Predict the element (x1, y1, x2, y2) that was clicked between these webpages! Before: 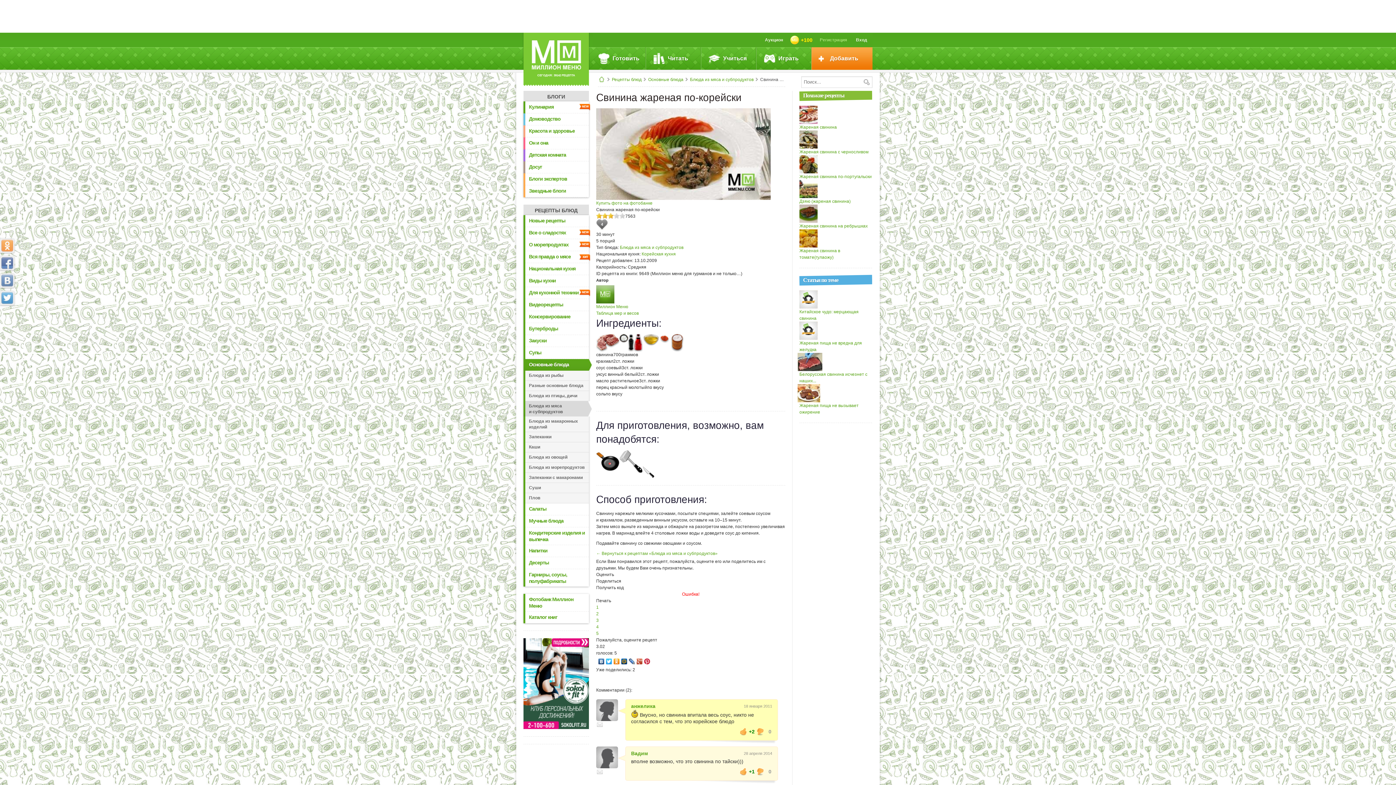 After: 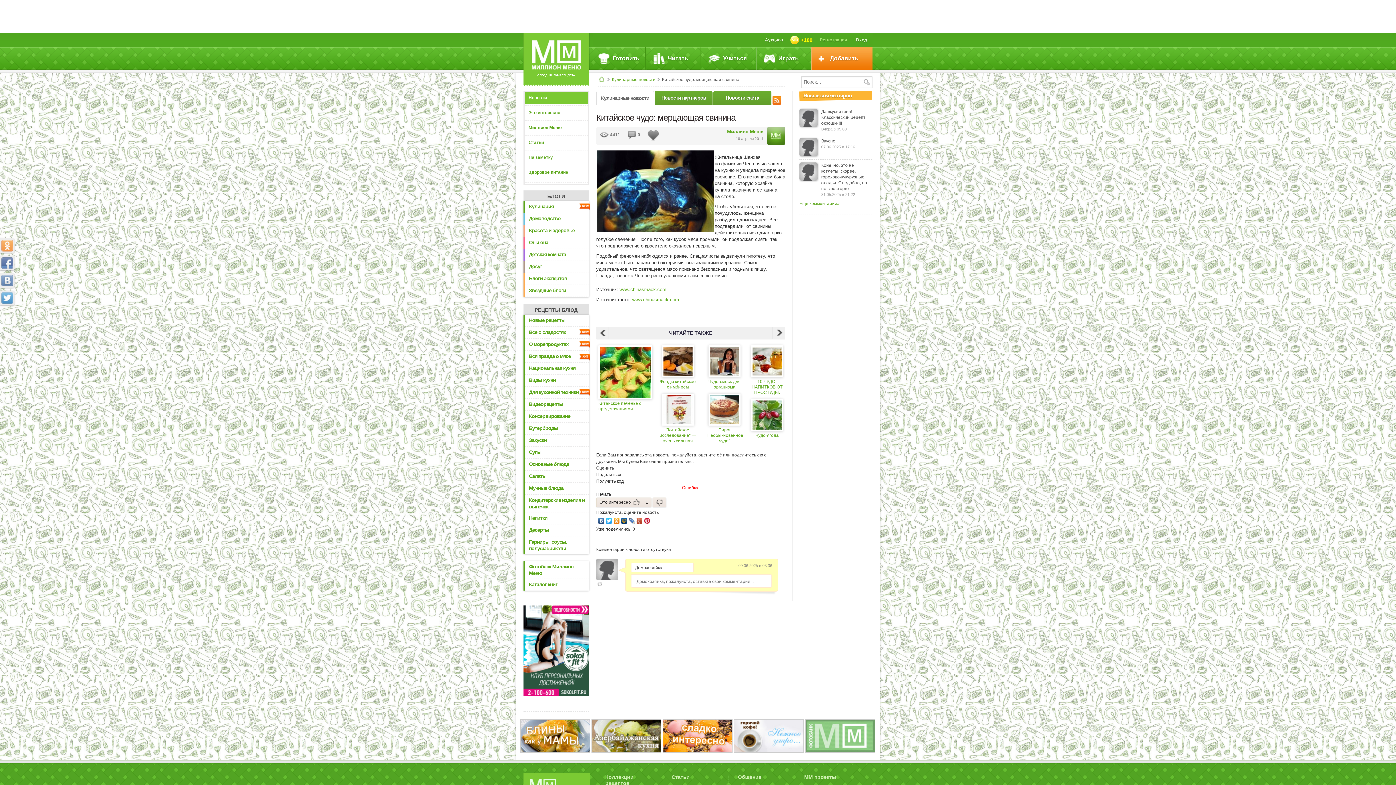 Action: bbox: (799, 291, 817, 296)